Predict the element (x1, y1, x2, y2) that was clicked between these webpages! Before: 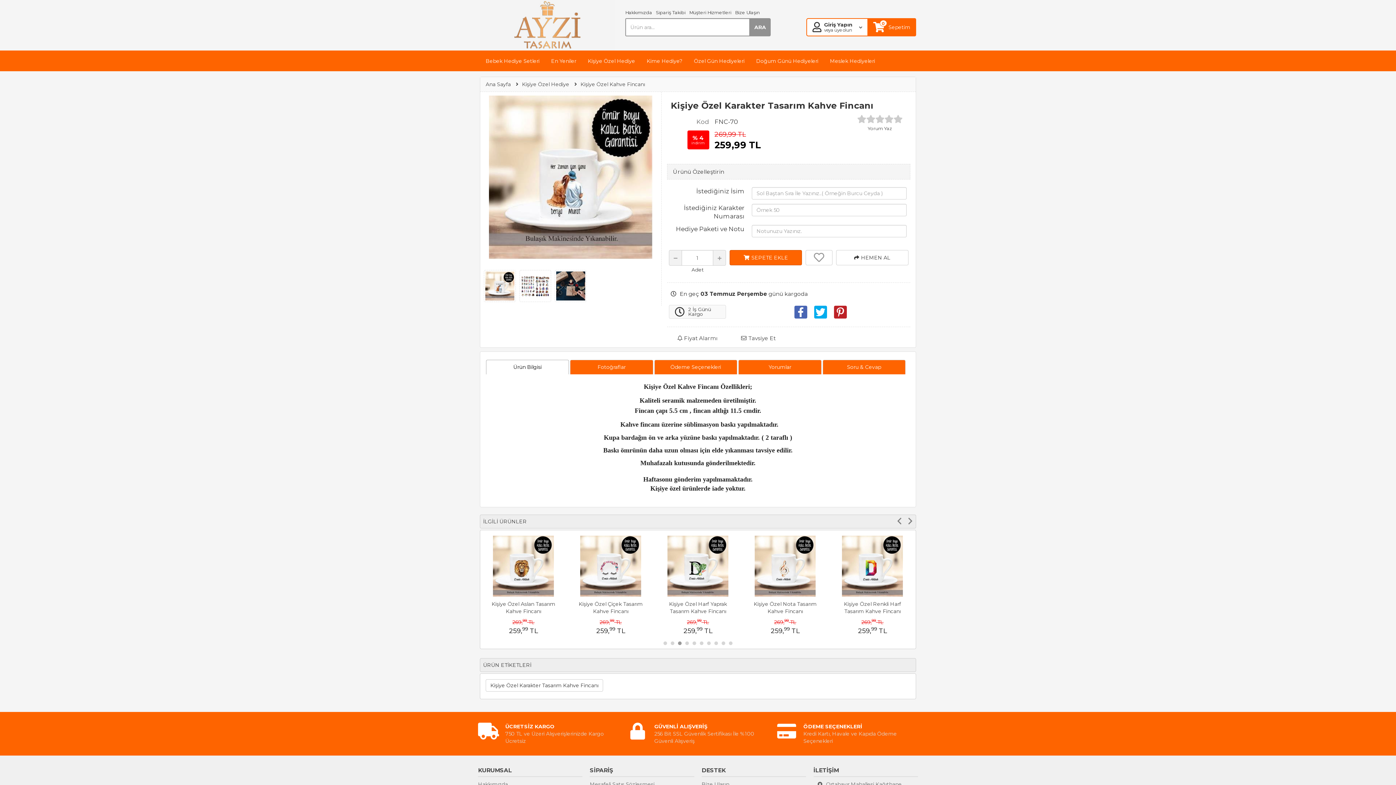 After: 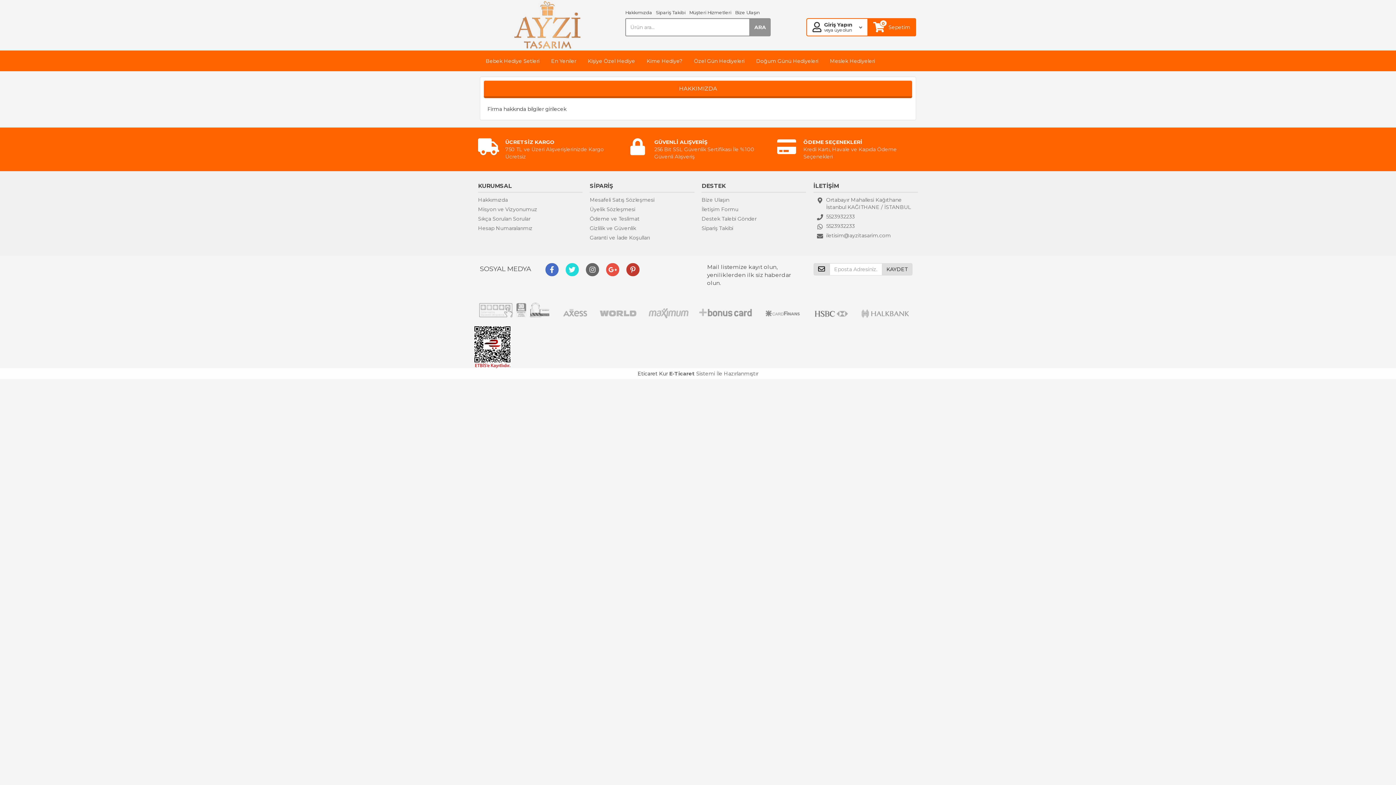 Action: label: Hakkımızda bbox: (625, 9, 652, 15)